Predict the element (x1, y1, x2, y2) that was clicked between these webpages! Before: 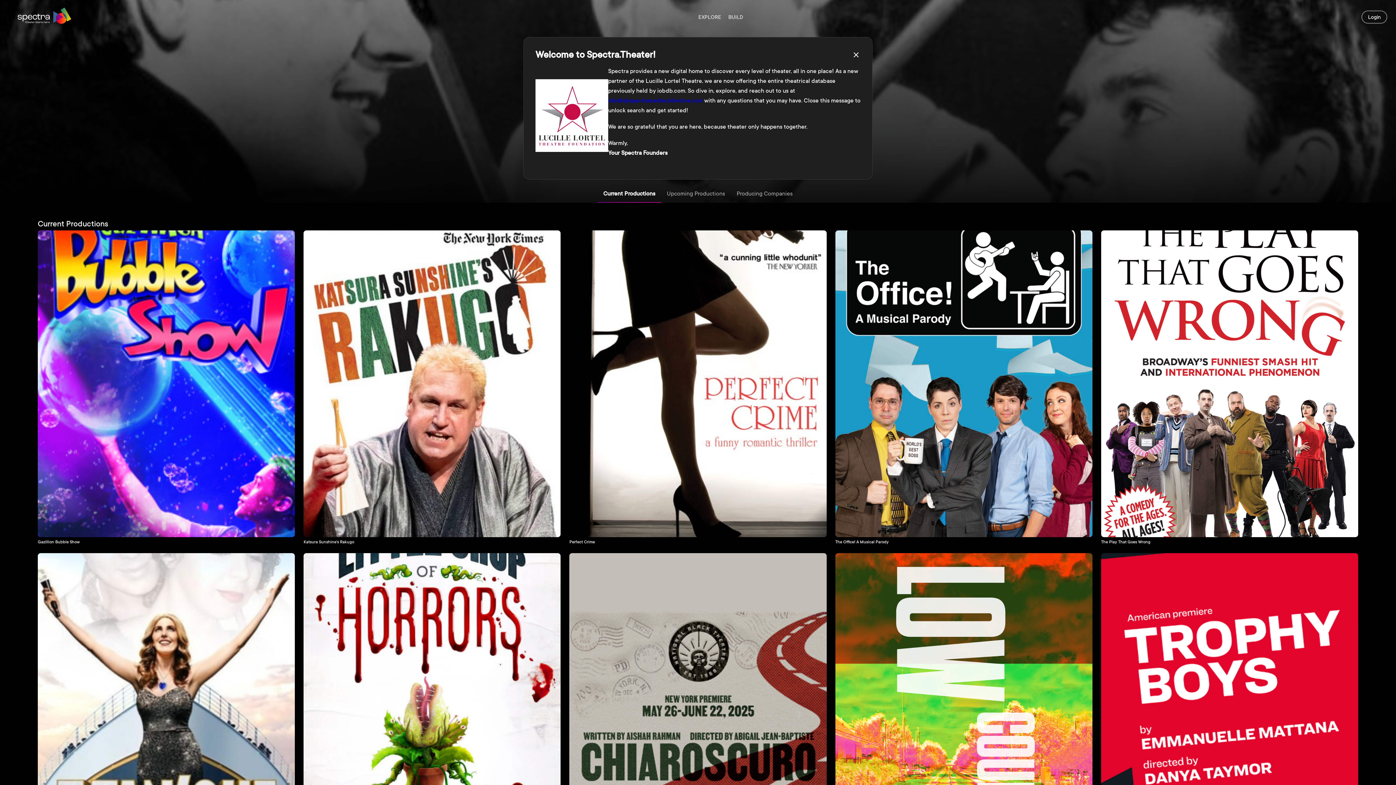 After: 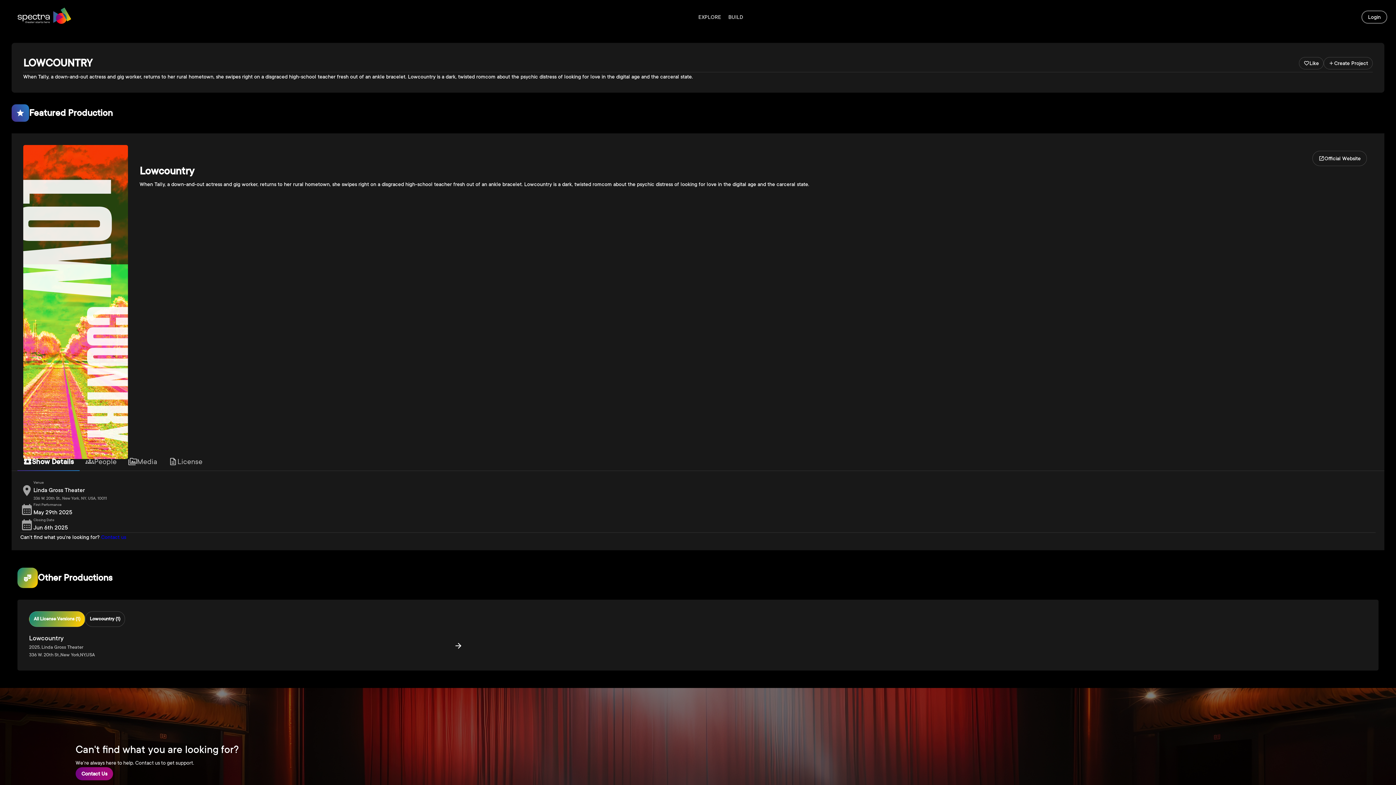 Action: bbox: (835, 553, 1092, 868) label: Lowcountry